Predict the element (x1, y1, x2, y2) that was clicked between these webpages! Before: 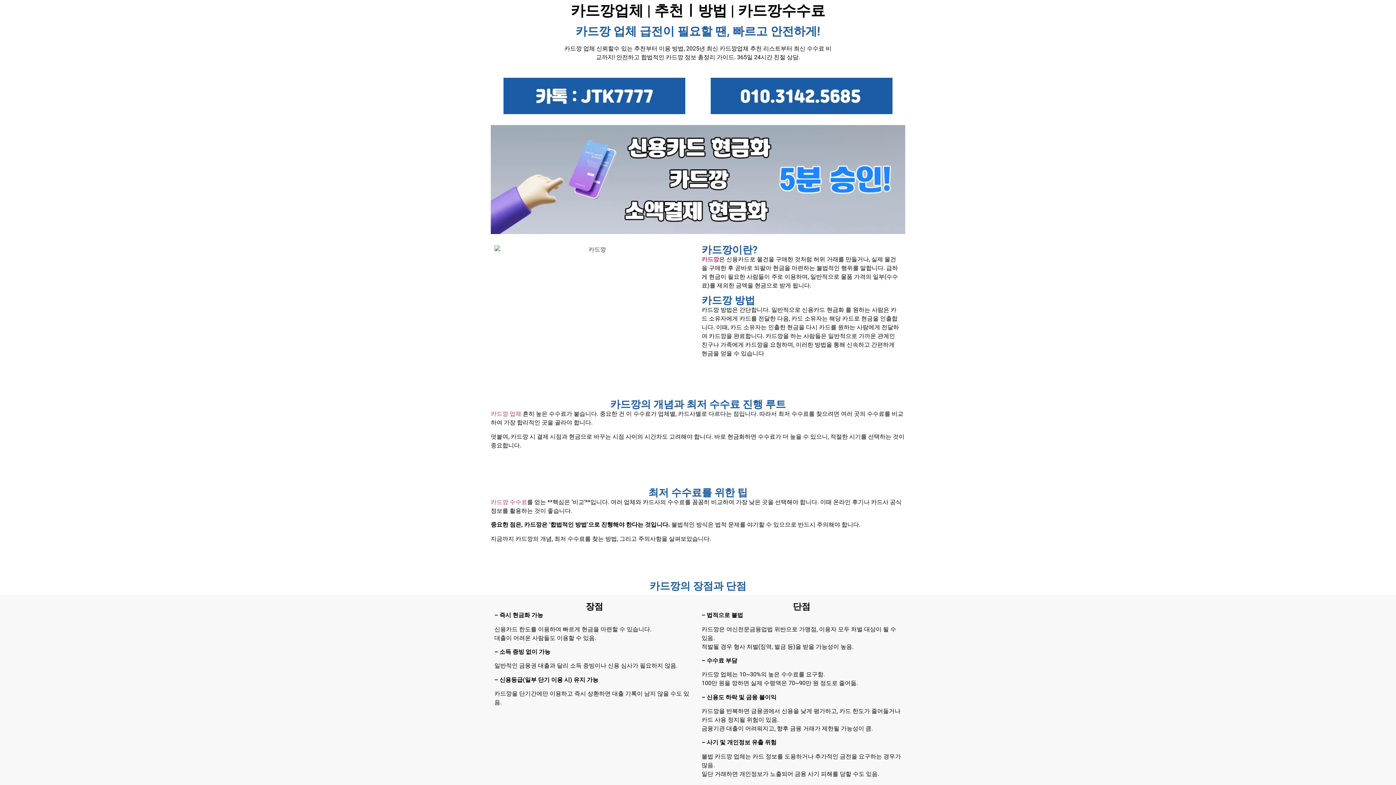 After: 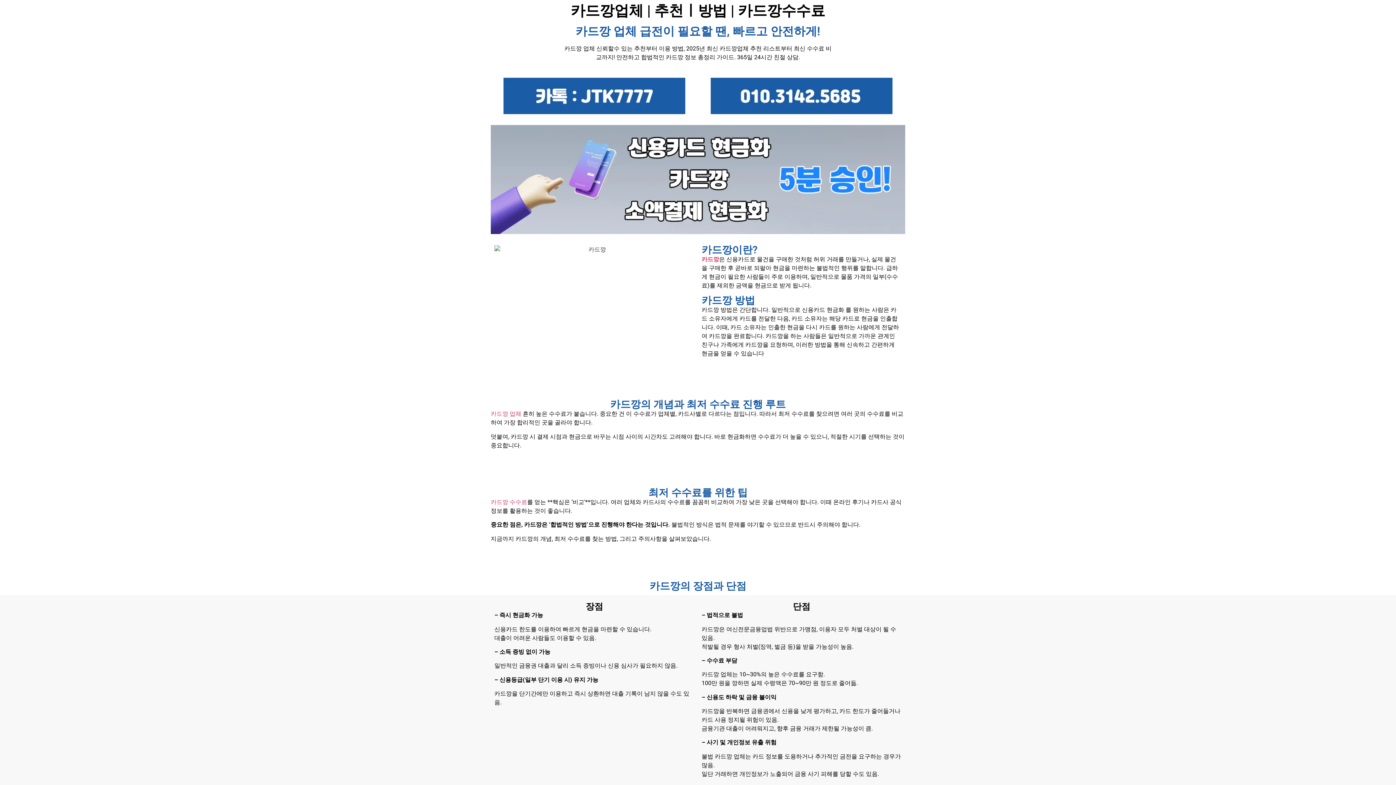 Action: bbox: (710, 77, 892, 114)